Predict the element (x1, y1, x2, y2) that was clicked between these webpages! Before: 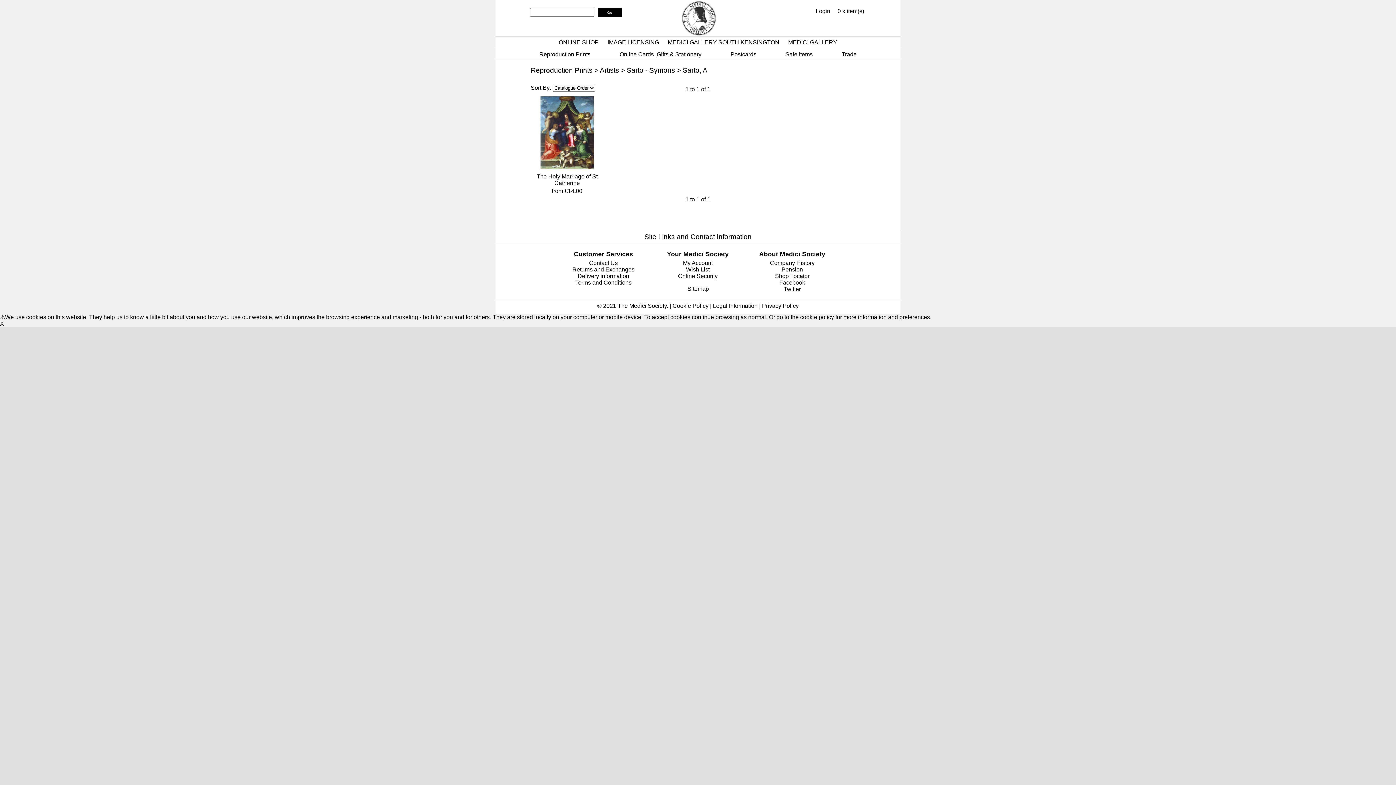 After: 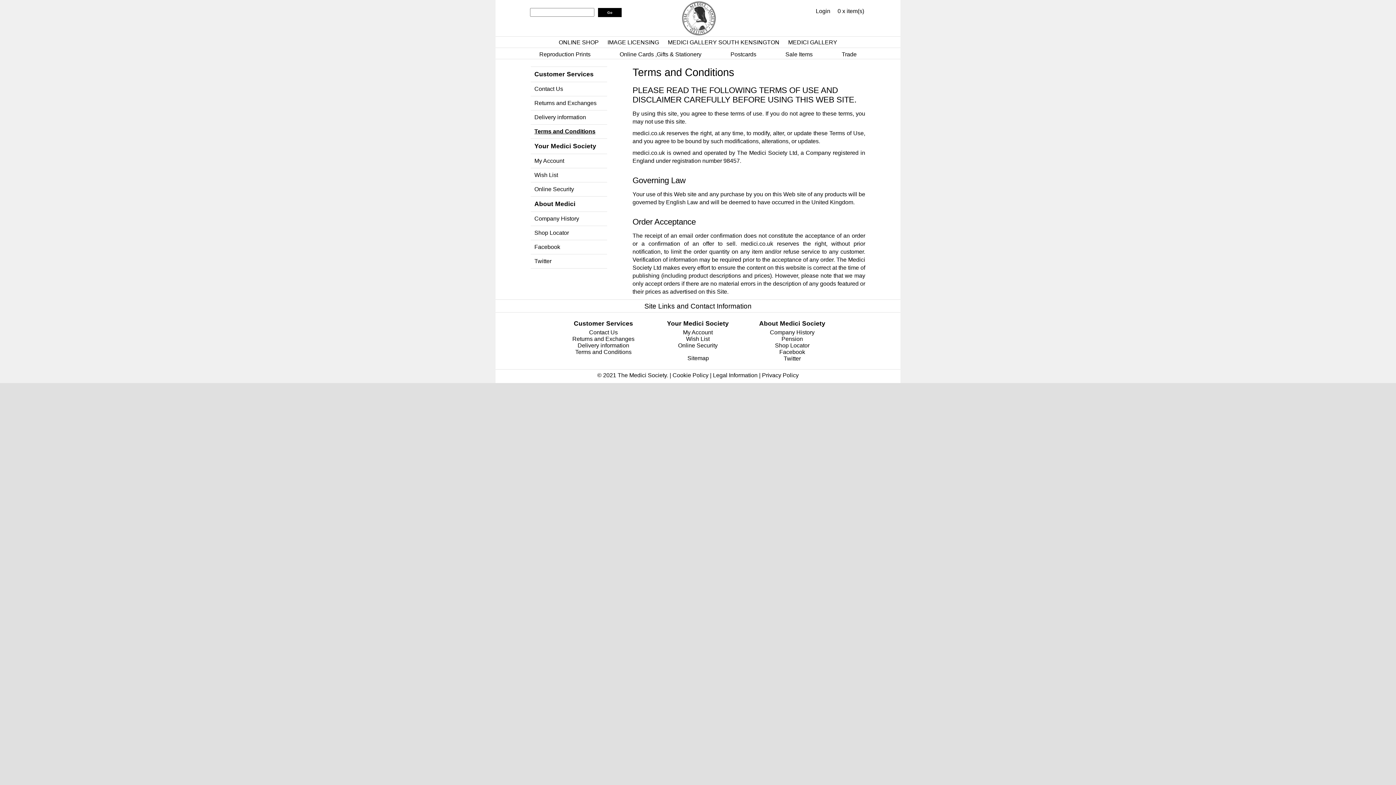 Action: label: Terms and Conditions bbox: (575, 279, 631, 285)